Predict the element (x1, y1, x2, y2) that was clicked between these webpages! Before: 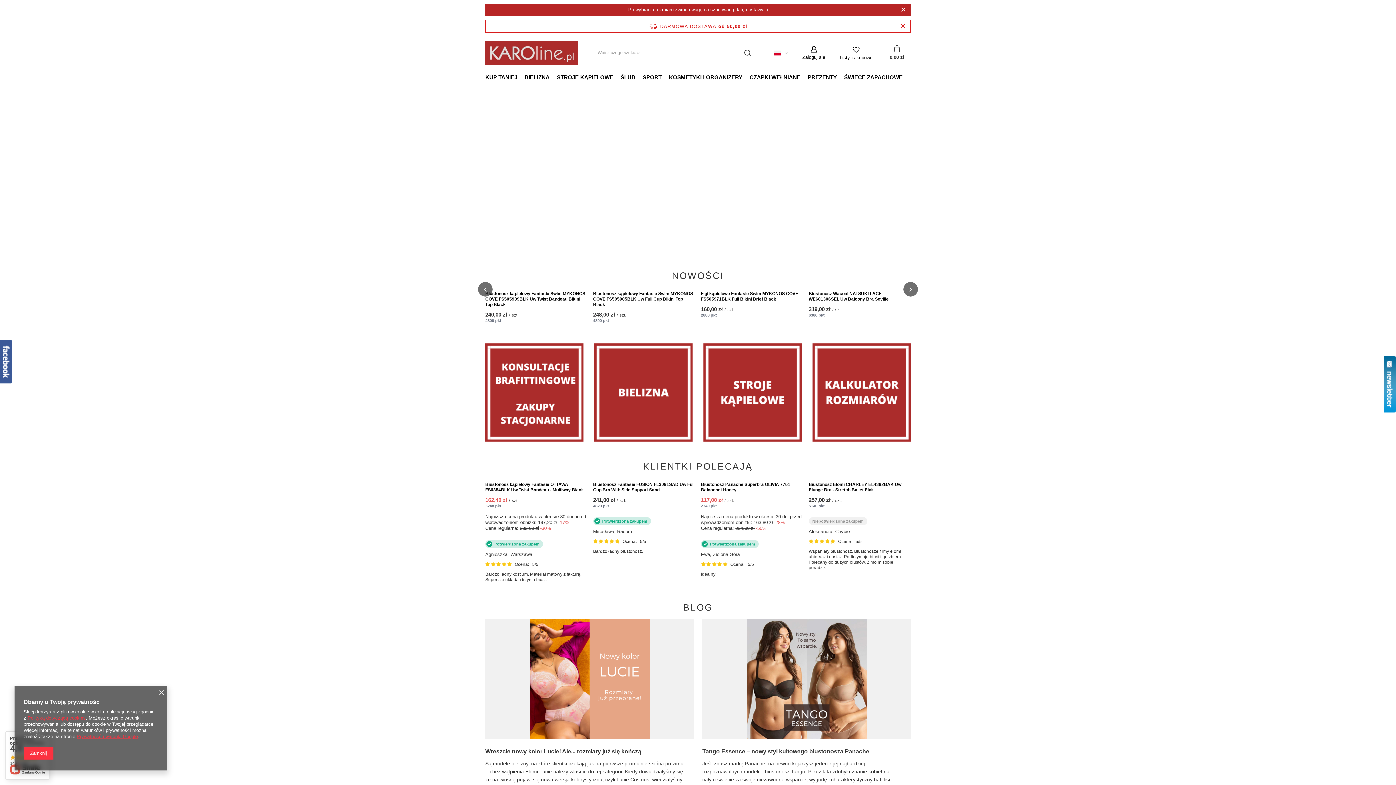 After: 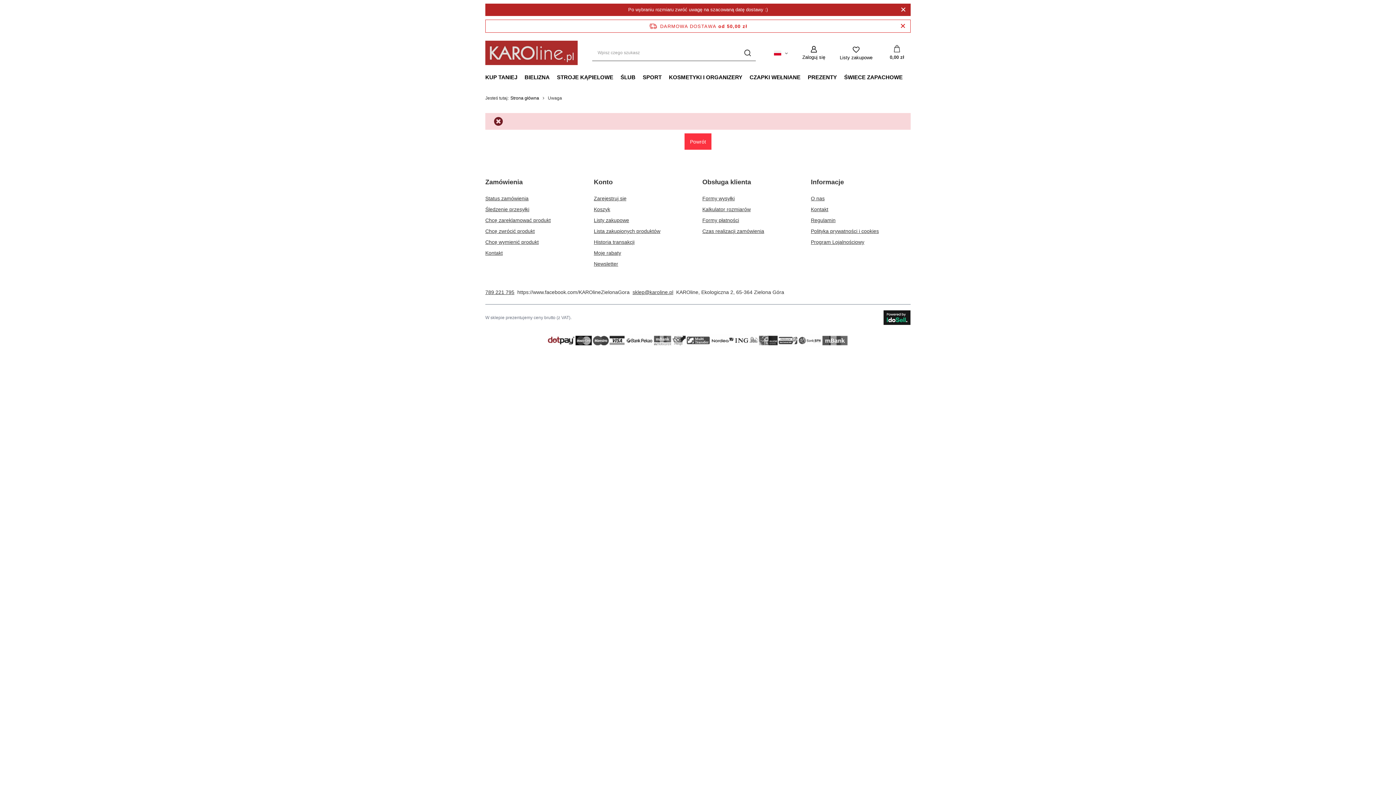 Action: label: Koszyk bbox: (883, 42, 910, 63)